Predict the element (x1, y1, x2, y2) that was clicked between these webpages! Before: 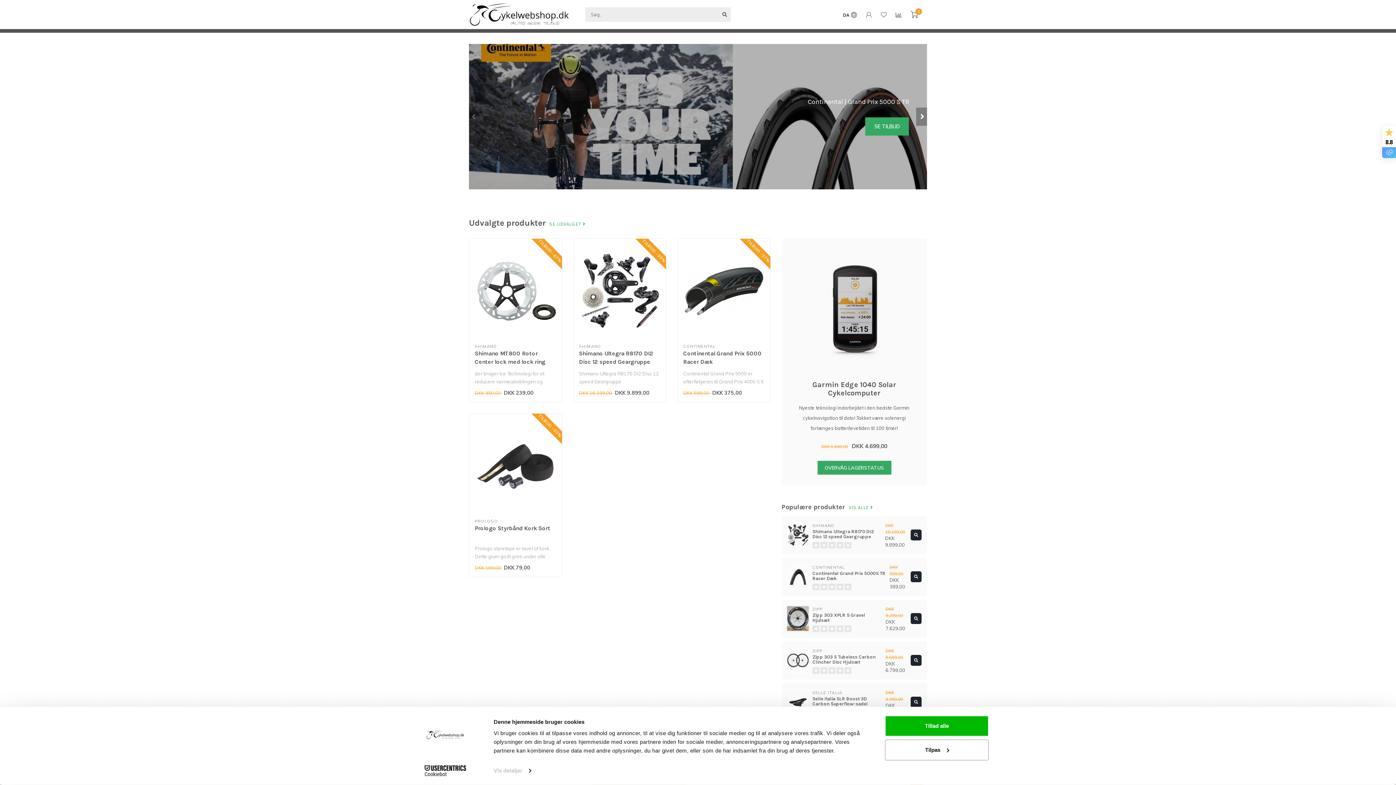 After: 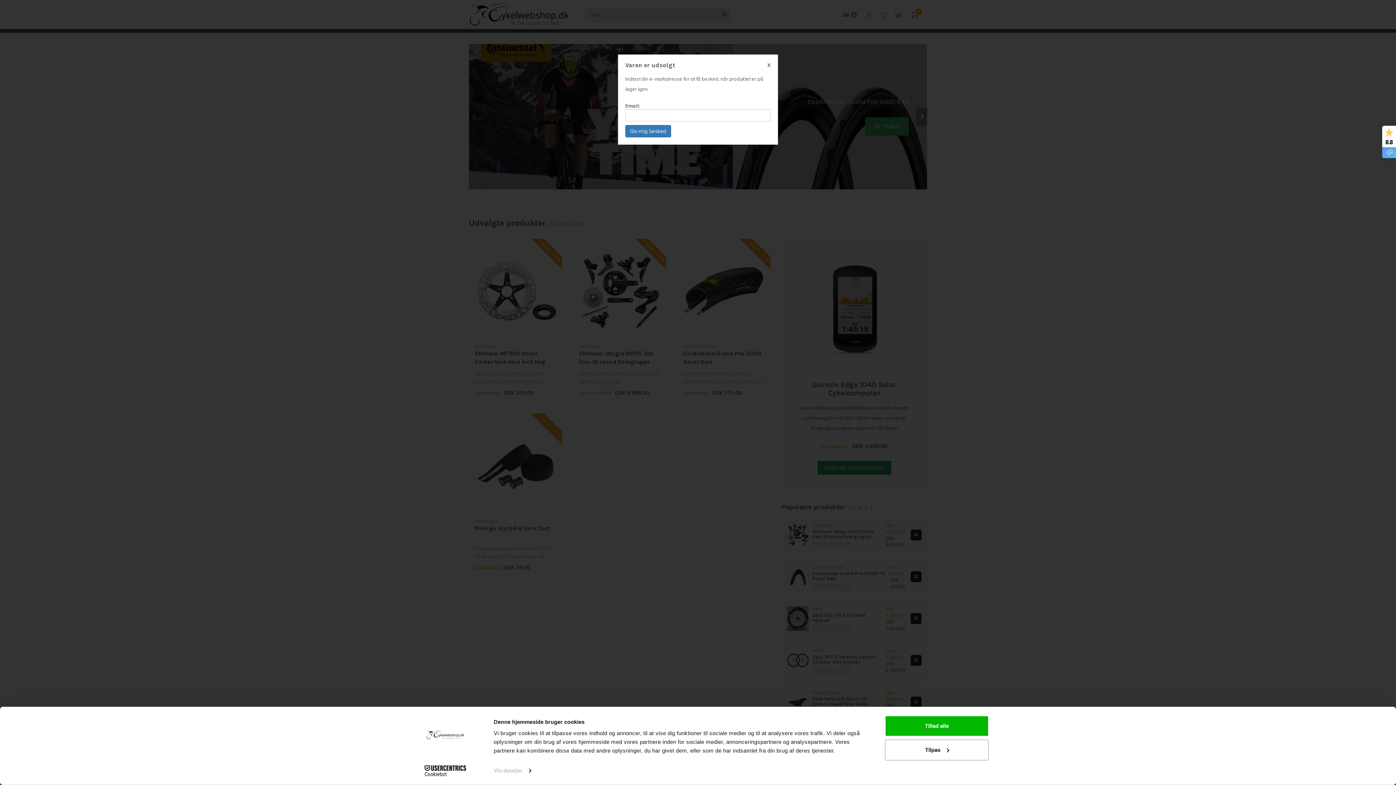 Action: bbox: (817, 460, 891, 474) label: OVERVÅG LAGERSTATUS